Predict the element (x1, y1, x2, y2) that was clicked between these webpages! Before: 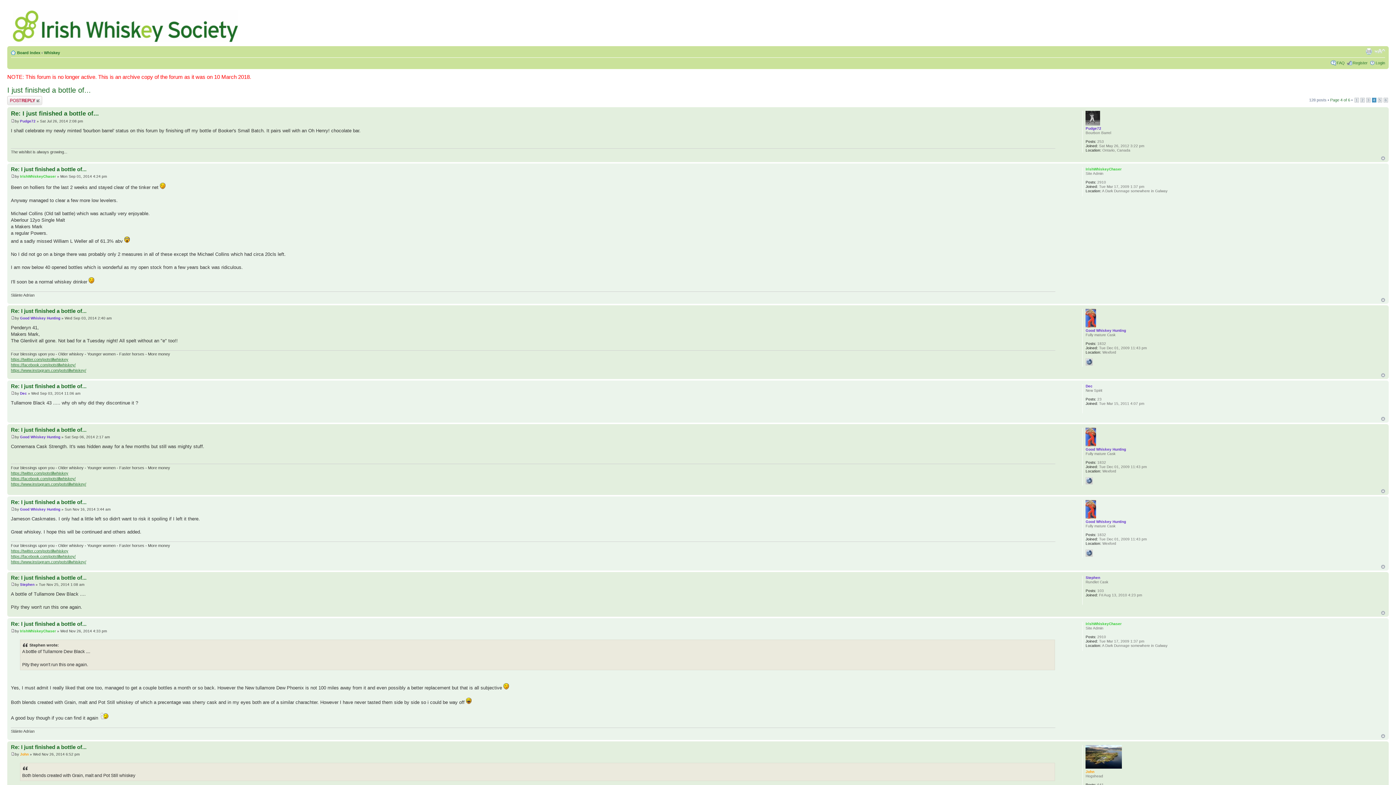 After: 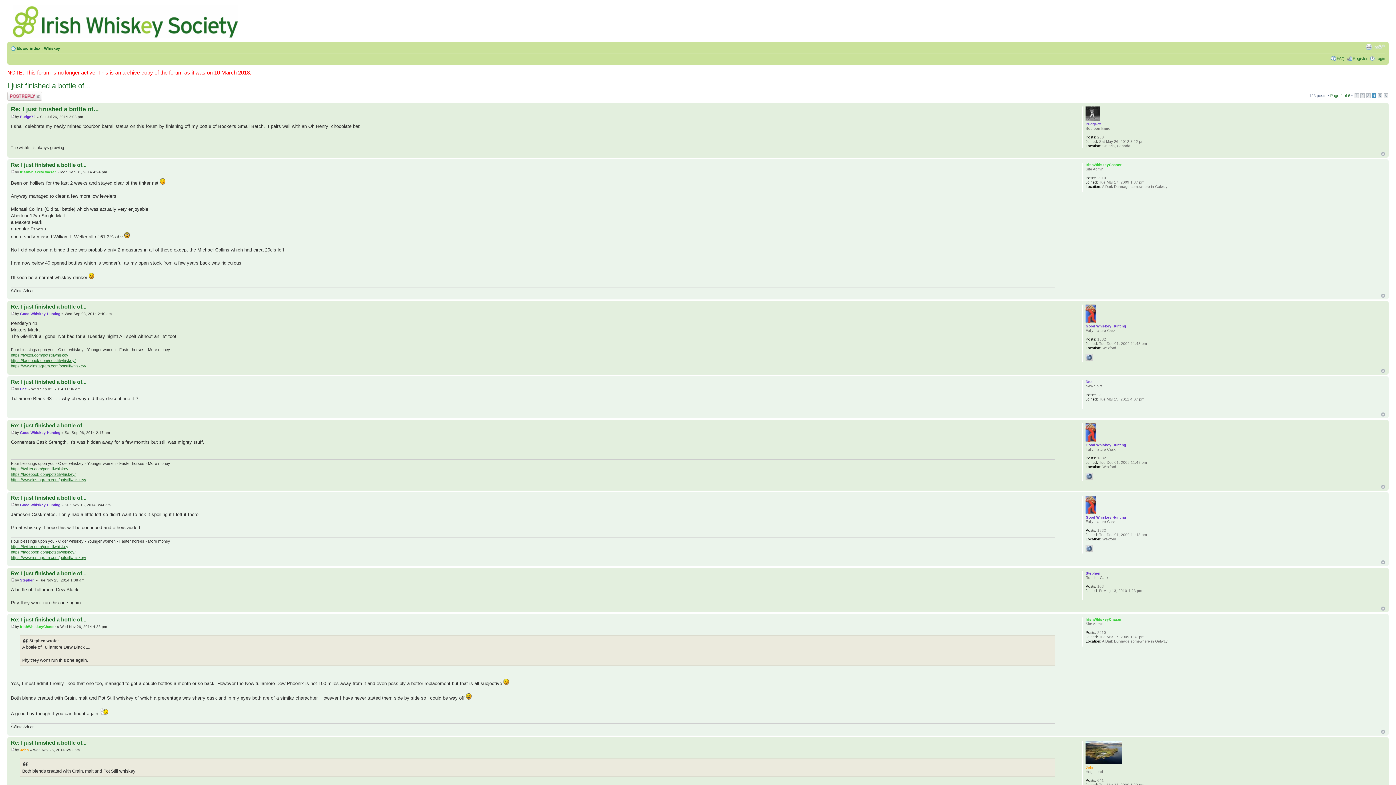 Action: bbox: (1381, 734, 1385, 738) label: Top